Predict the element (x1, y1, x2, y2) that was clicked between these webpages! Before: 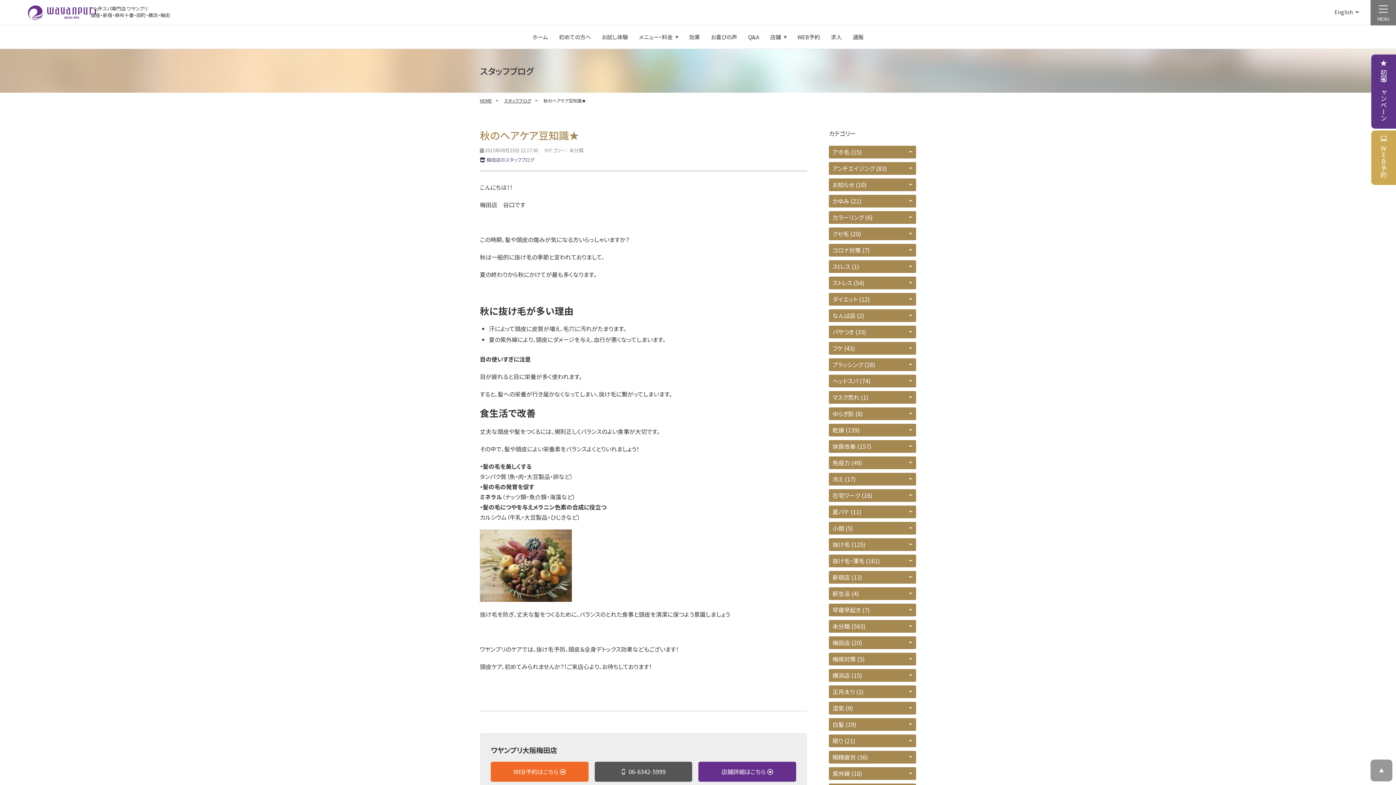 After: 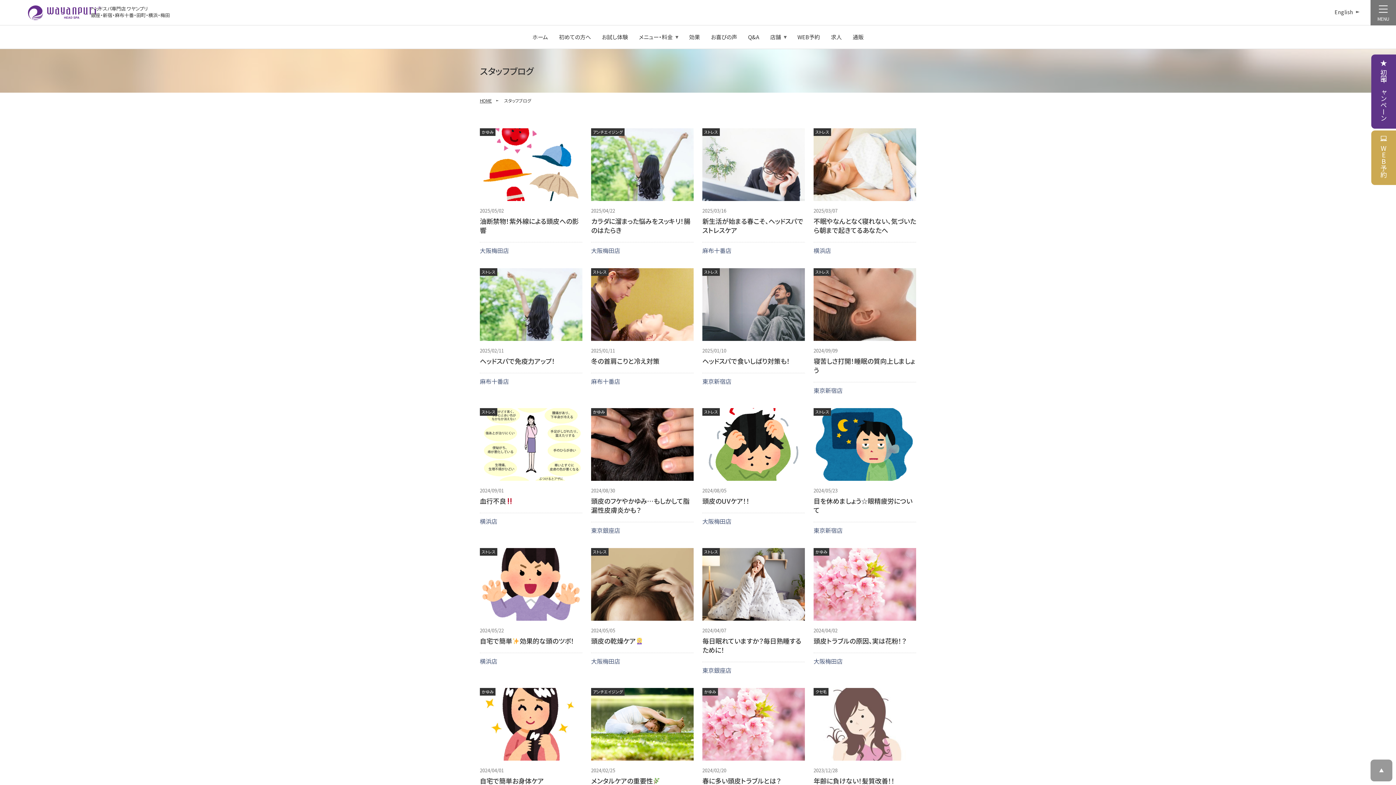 Action: label: ストレス (54) bbox: (829, 276, 916, 289)